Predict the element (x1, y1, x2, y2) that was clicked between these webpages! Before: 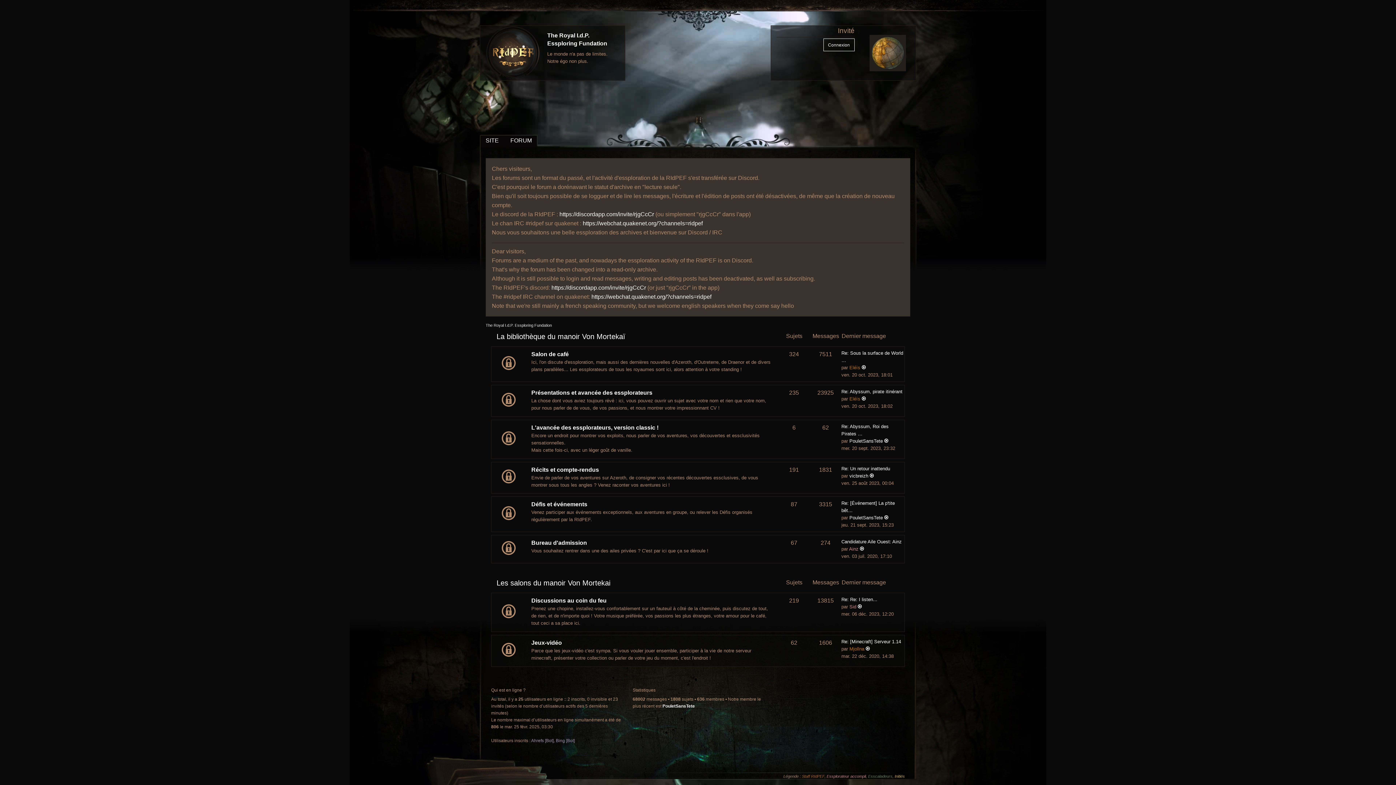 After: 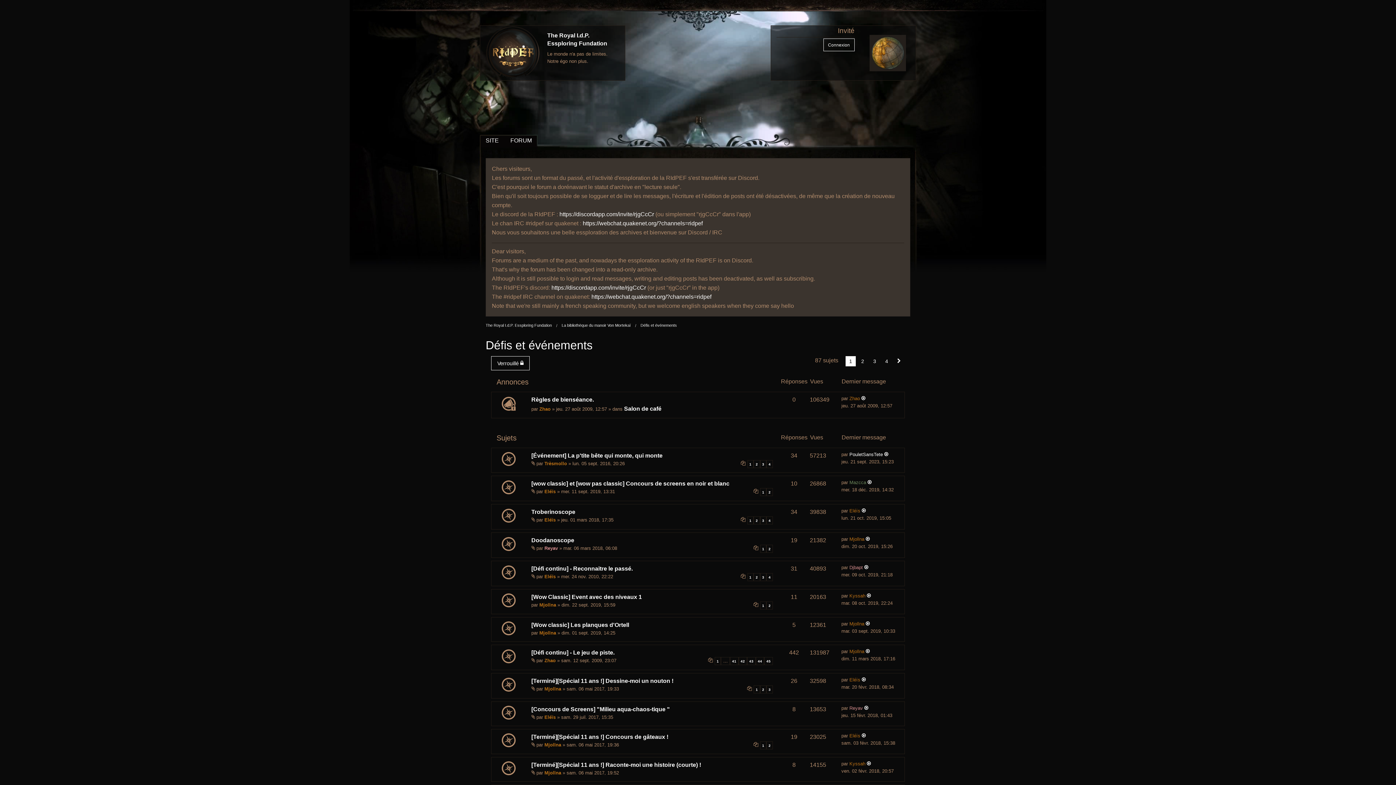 Action: bbox: (531, 501, 587, 507) label: Défis et événements